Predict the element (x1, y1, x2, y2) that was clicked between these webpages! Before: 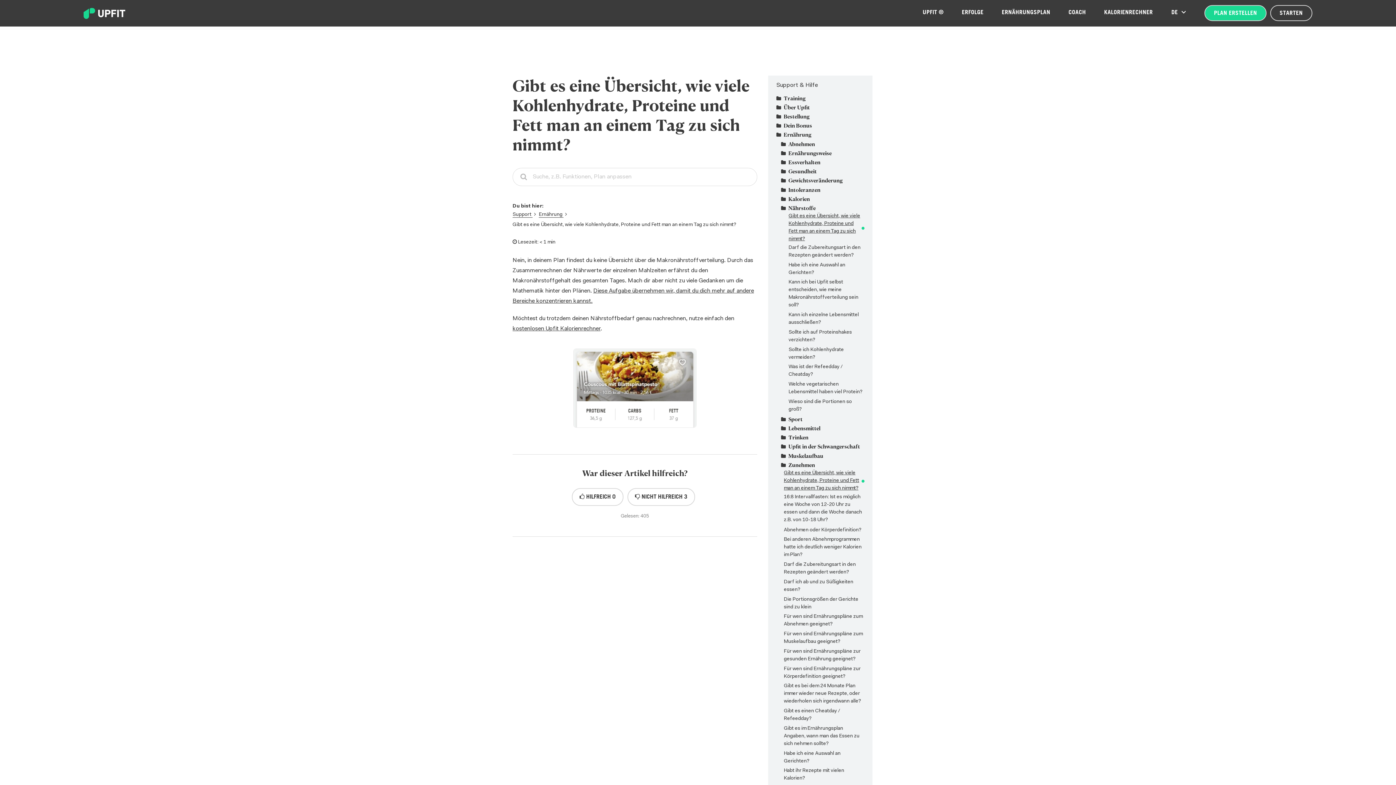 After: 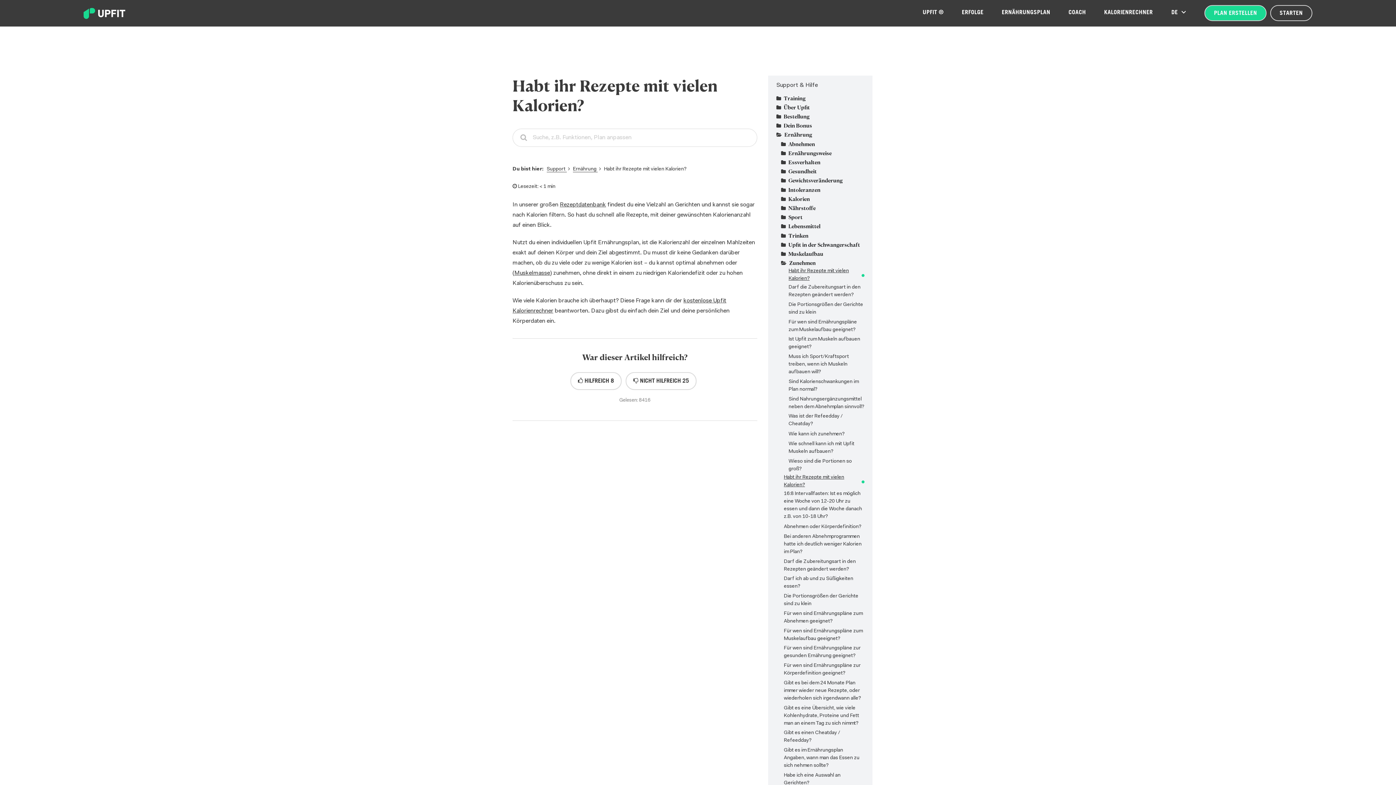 Action: label: Habt ihr Rezepte mit vielen Kalorien? bbox: (781, 766, 864, 784)